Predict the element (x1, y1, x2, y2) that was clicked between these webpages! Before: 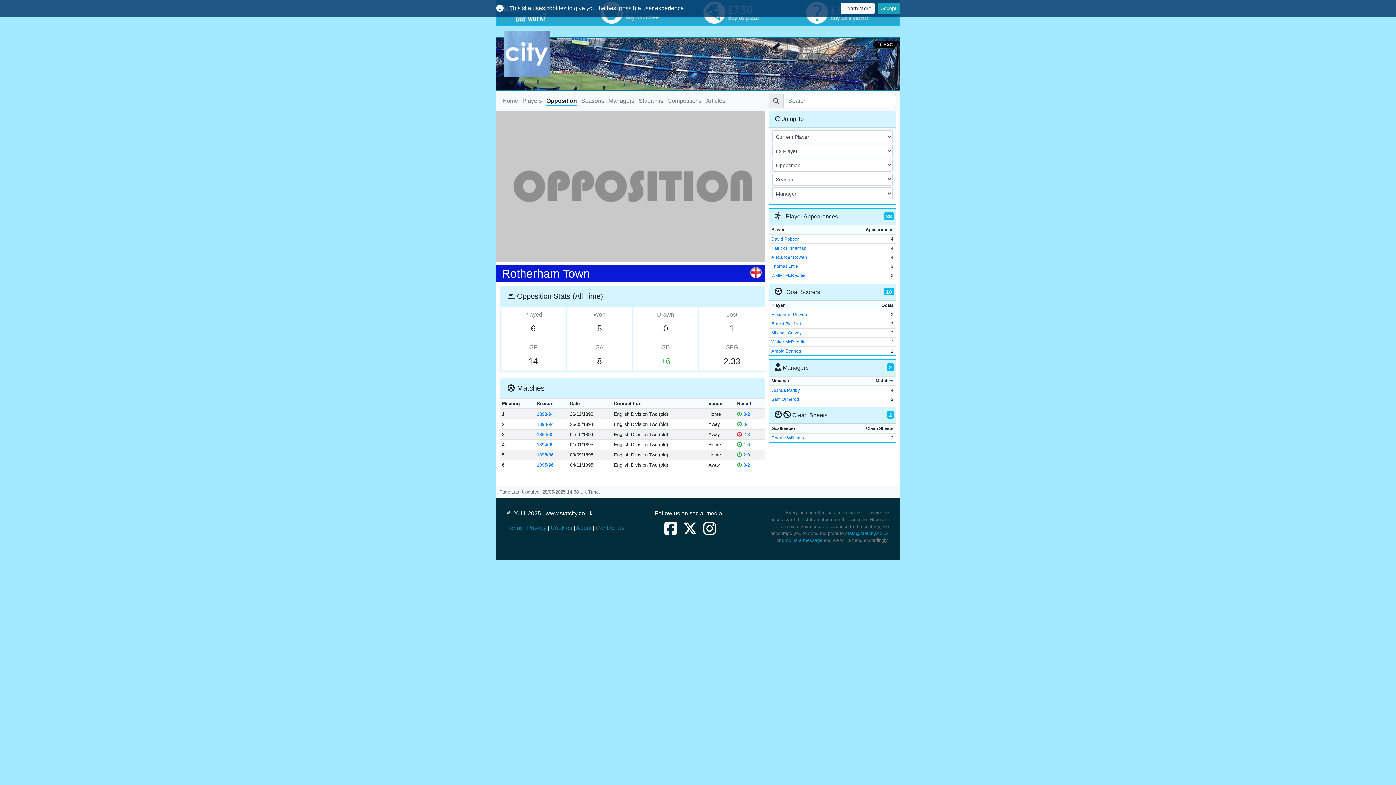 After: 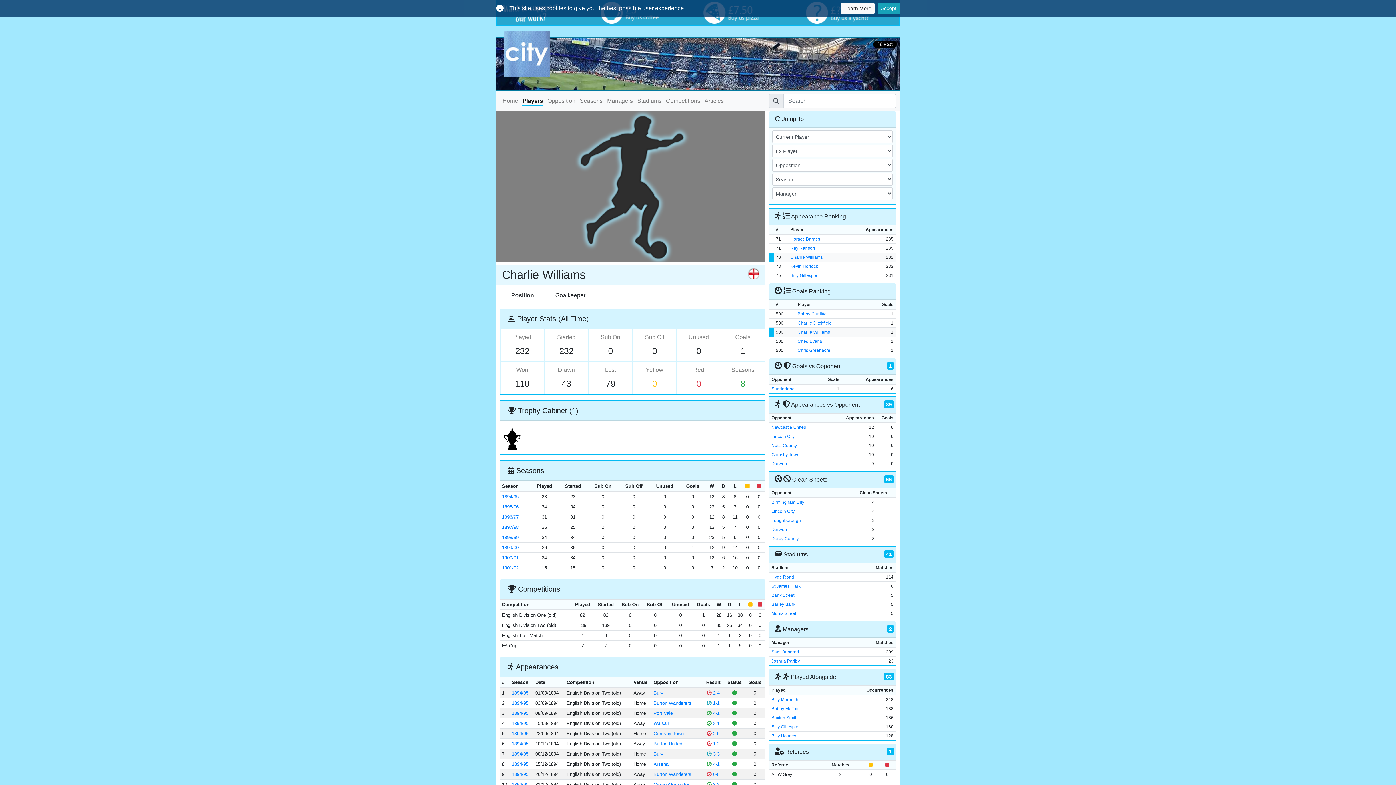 Action: label: Charlie Williams bbox: (771, 435, 804, 440)